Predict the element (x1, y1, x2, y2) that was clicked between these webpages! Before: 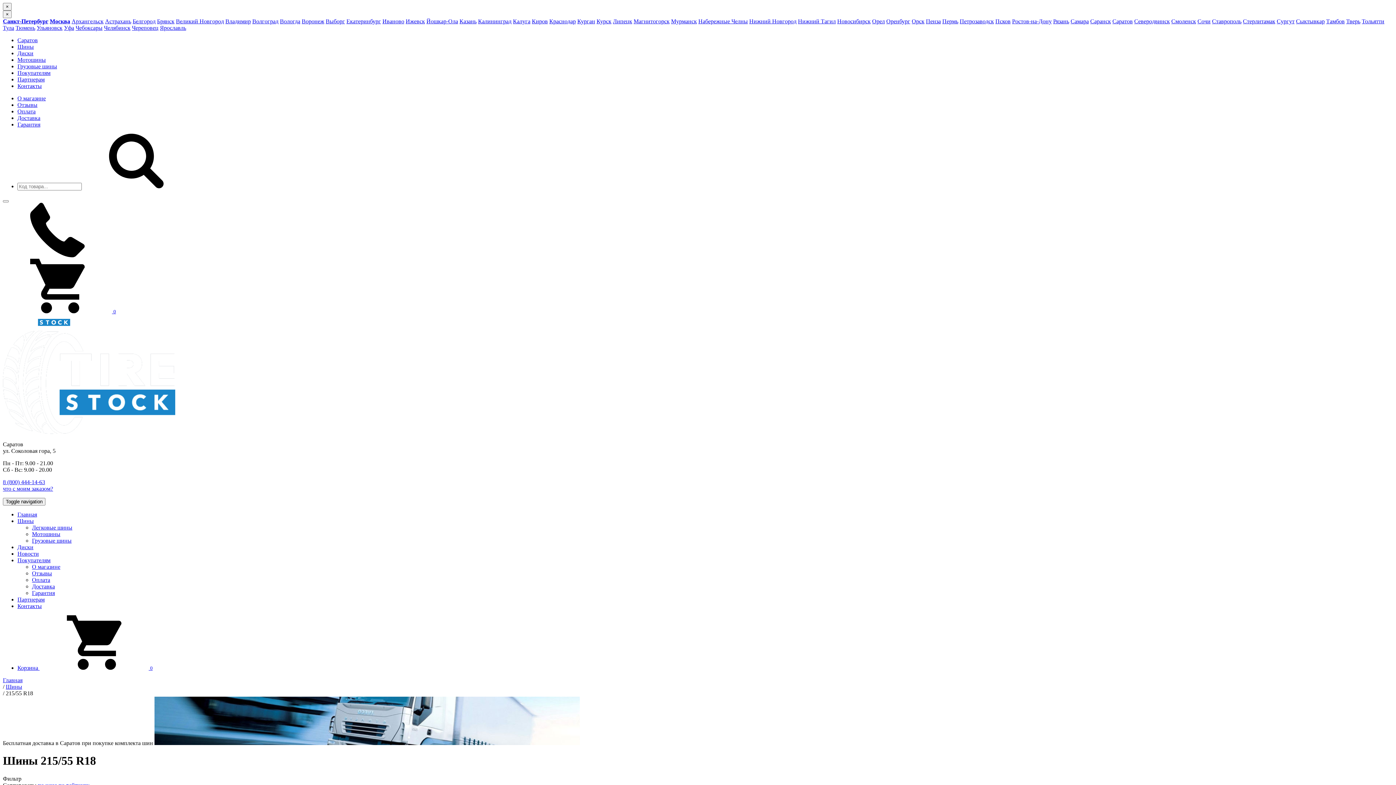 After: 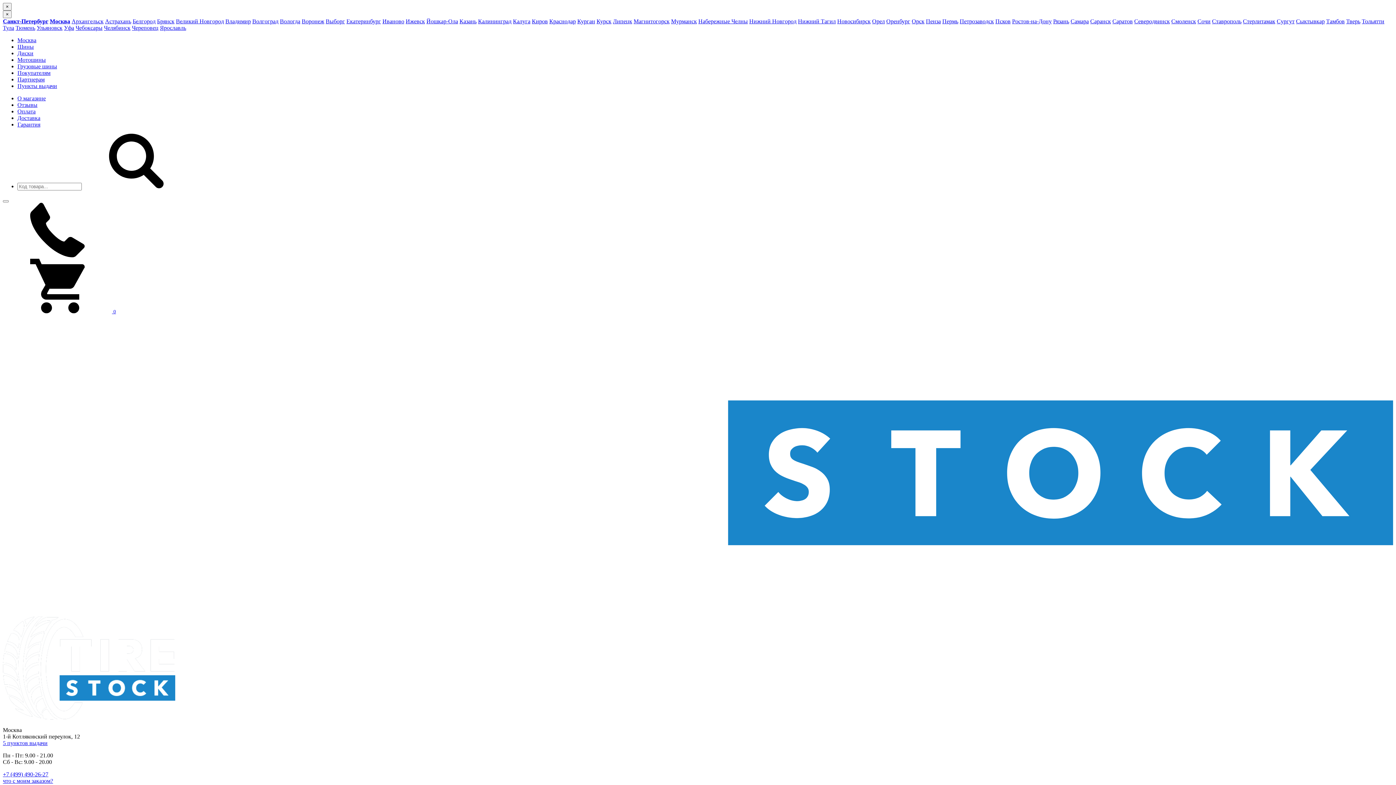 Action: bbox: (49, 18, 70, 24) label: Москва